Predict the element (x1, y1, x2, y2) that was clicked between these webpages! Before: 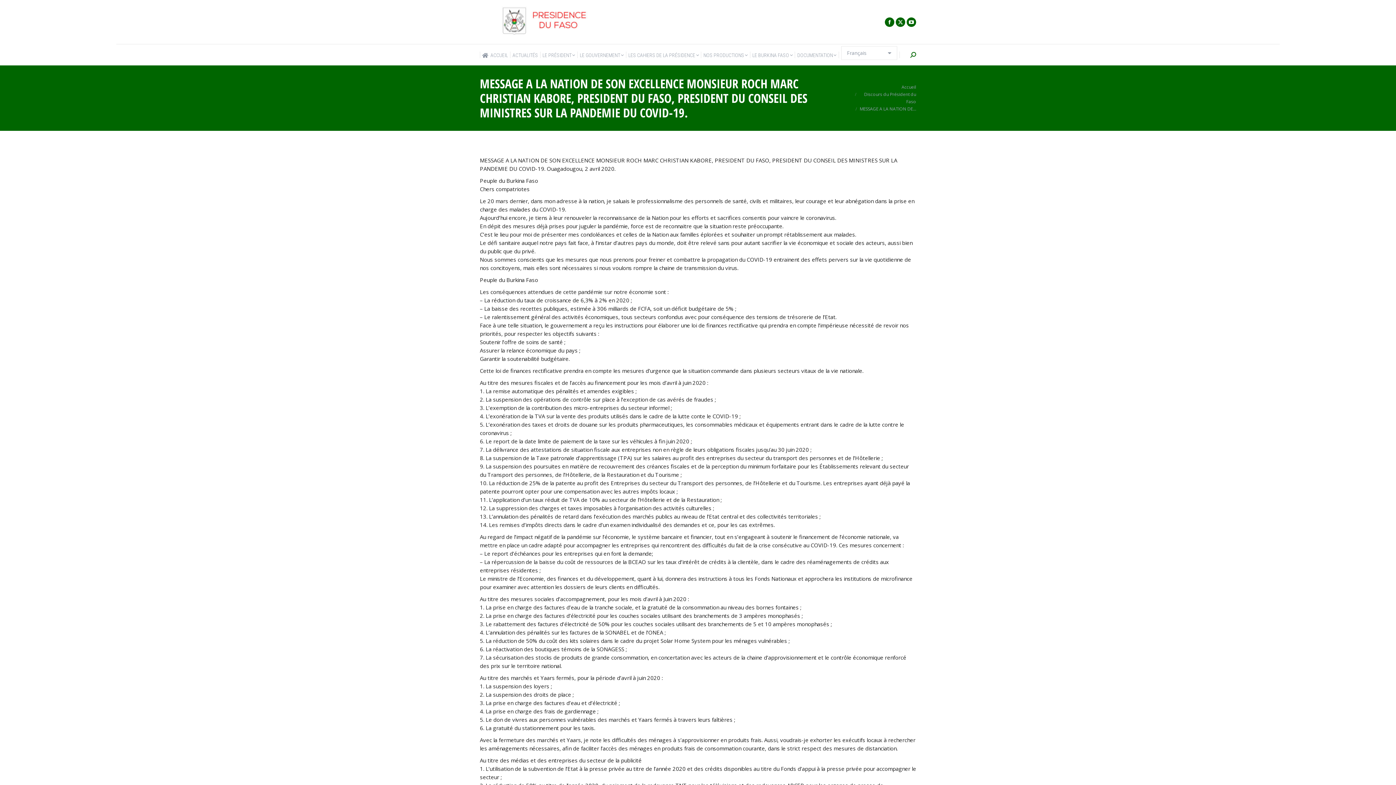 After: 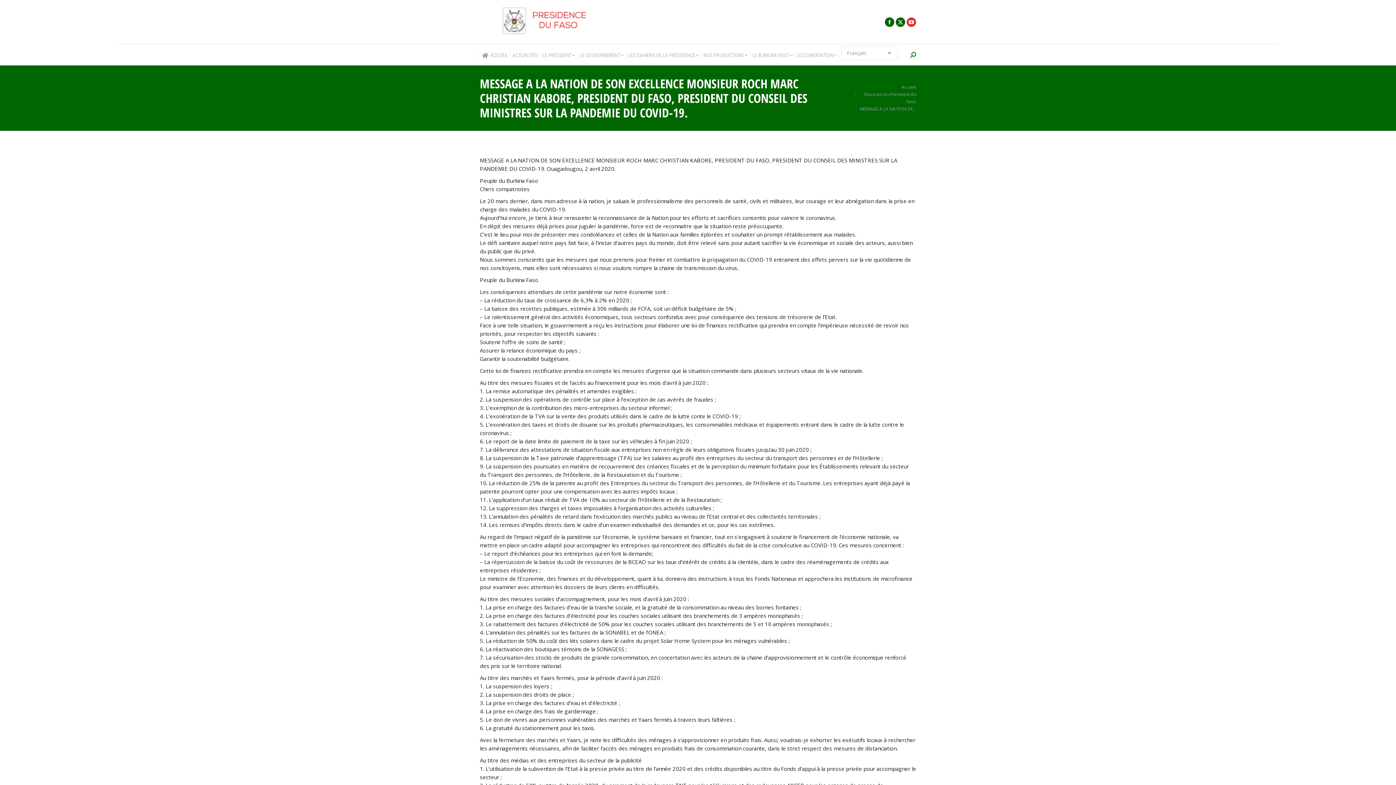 Action: bbox: (906, 17, 916, 26) label: YouTube page opens in new window